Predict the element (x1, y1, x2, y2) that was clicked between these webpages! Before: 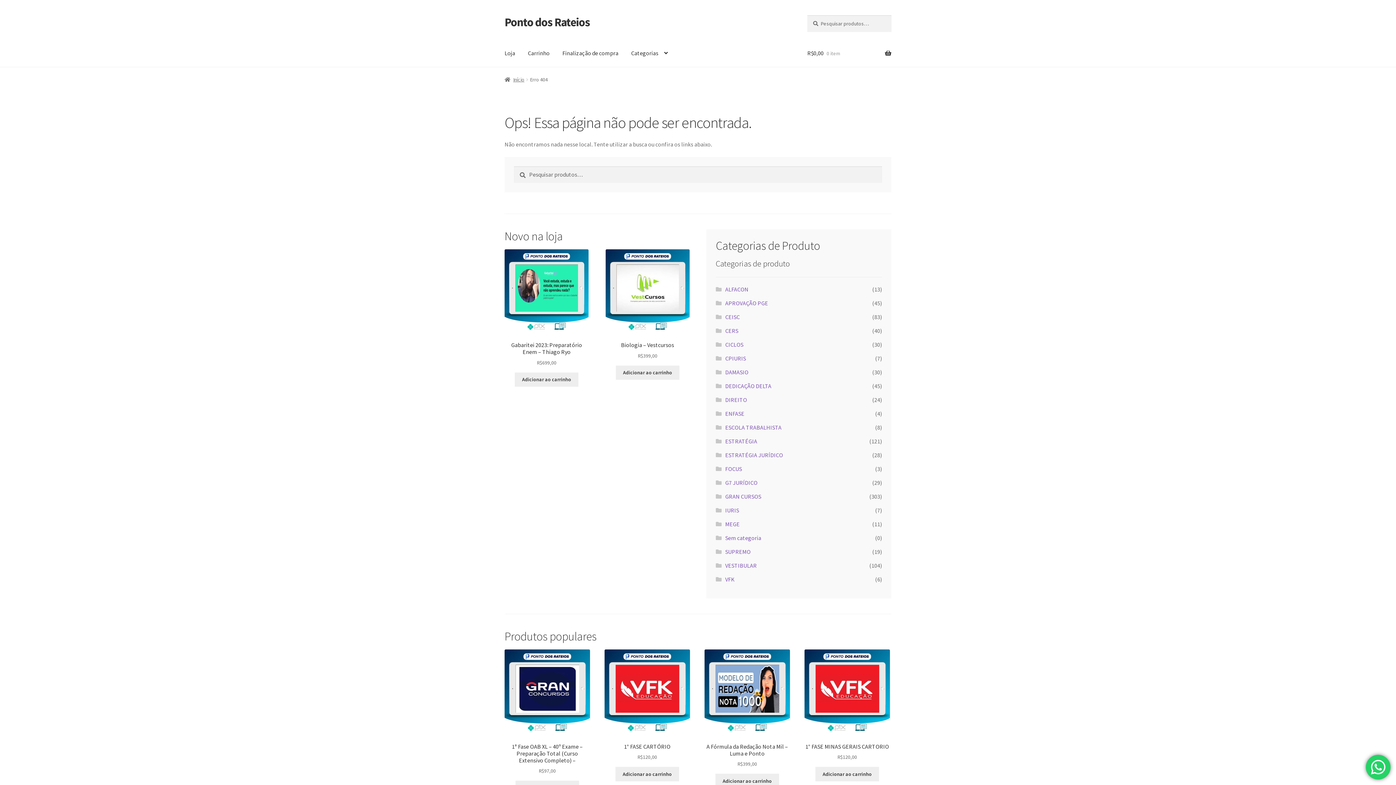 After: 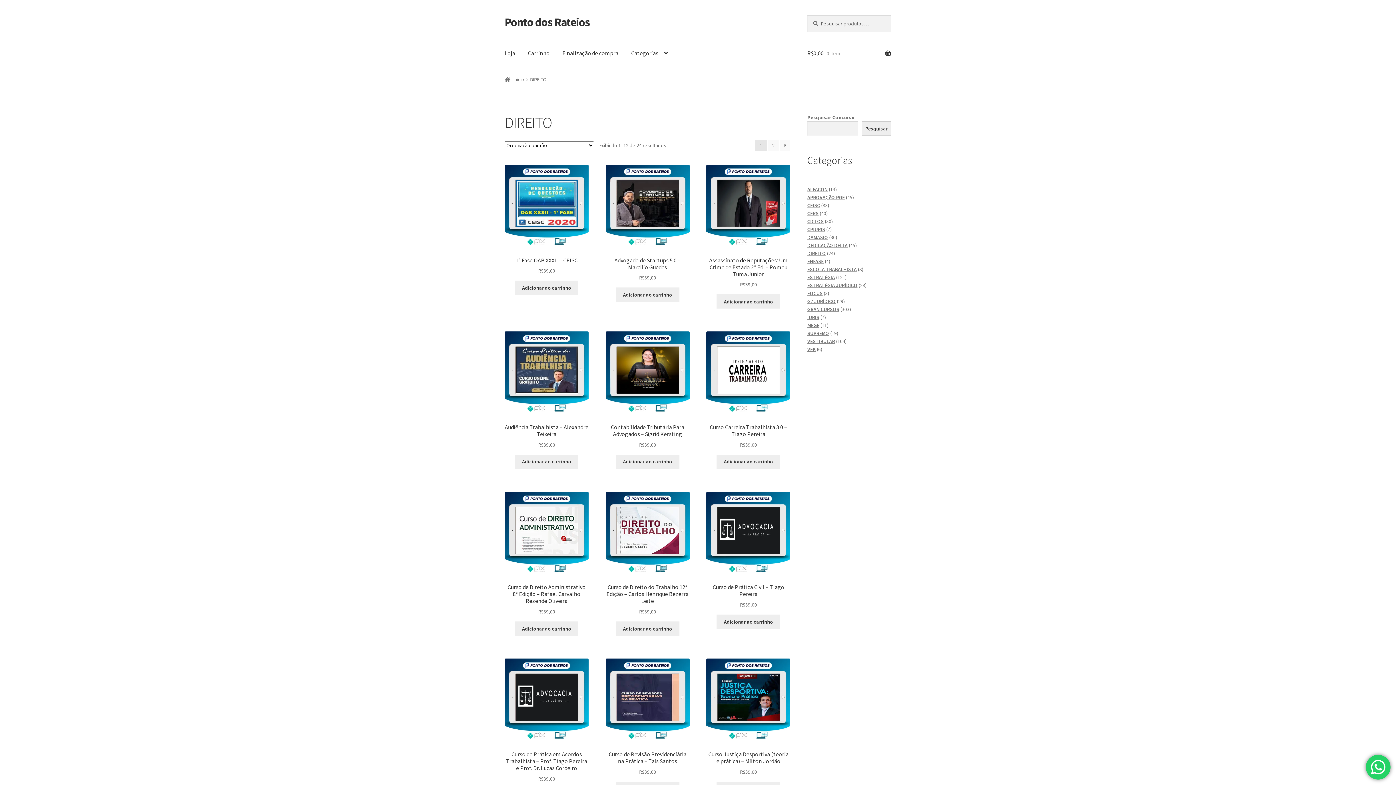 Action: bbox: (725, 396, 747, 403) label: DIREITO